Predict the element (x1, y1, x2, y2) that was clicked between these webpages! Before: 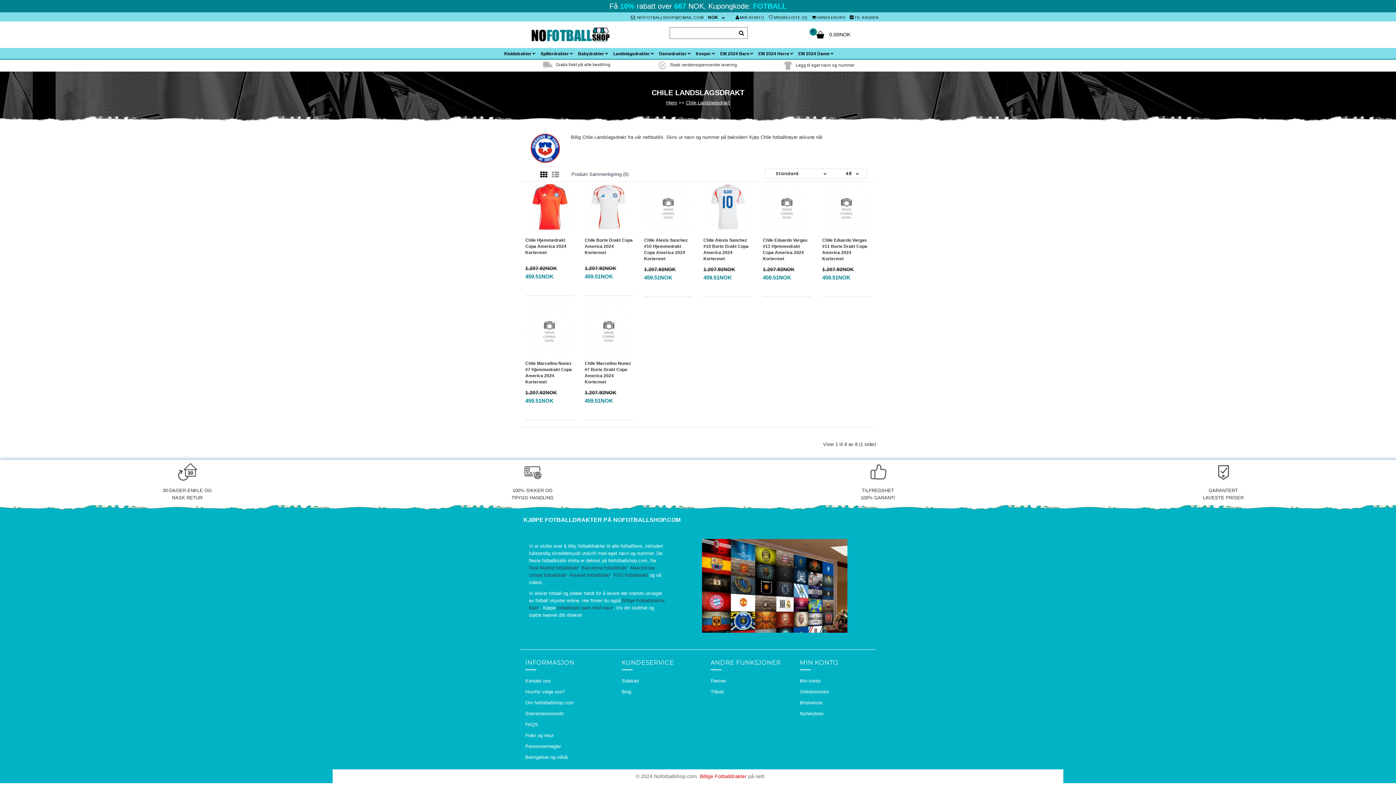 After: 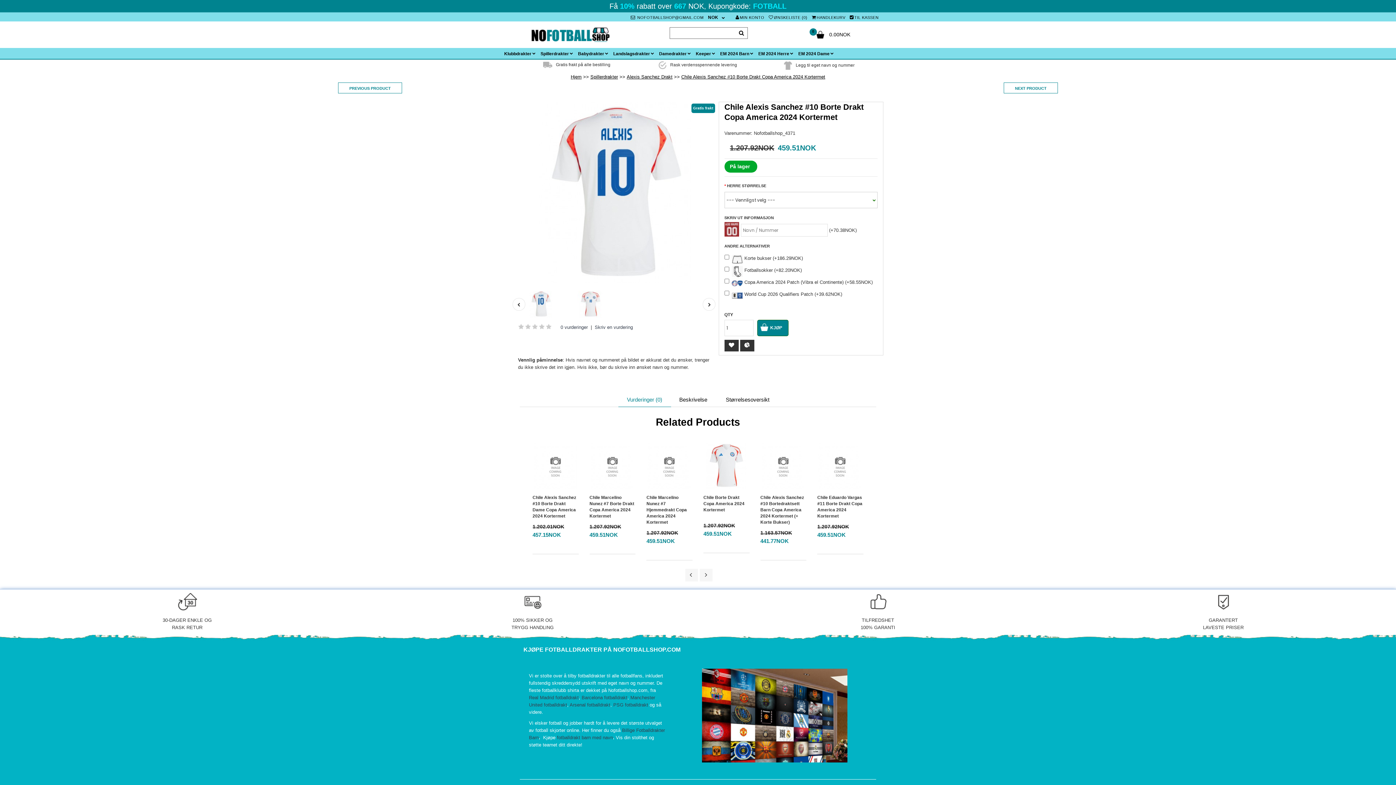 Action: bbox: (703, 227, 752, 232)